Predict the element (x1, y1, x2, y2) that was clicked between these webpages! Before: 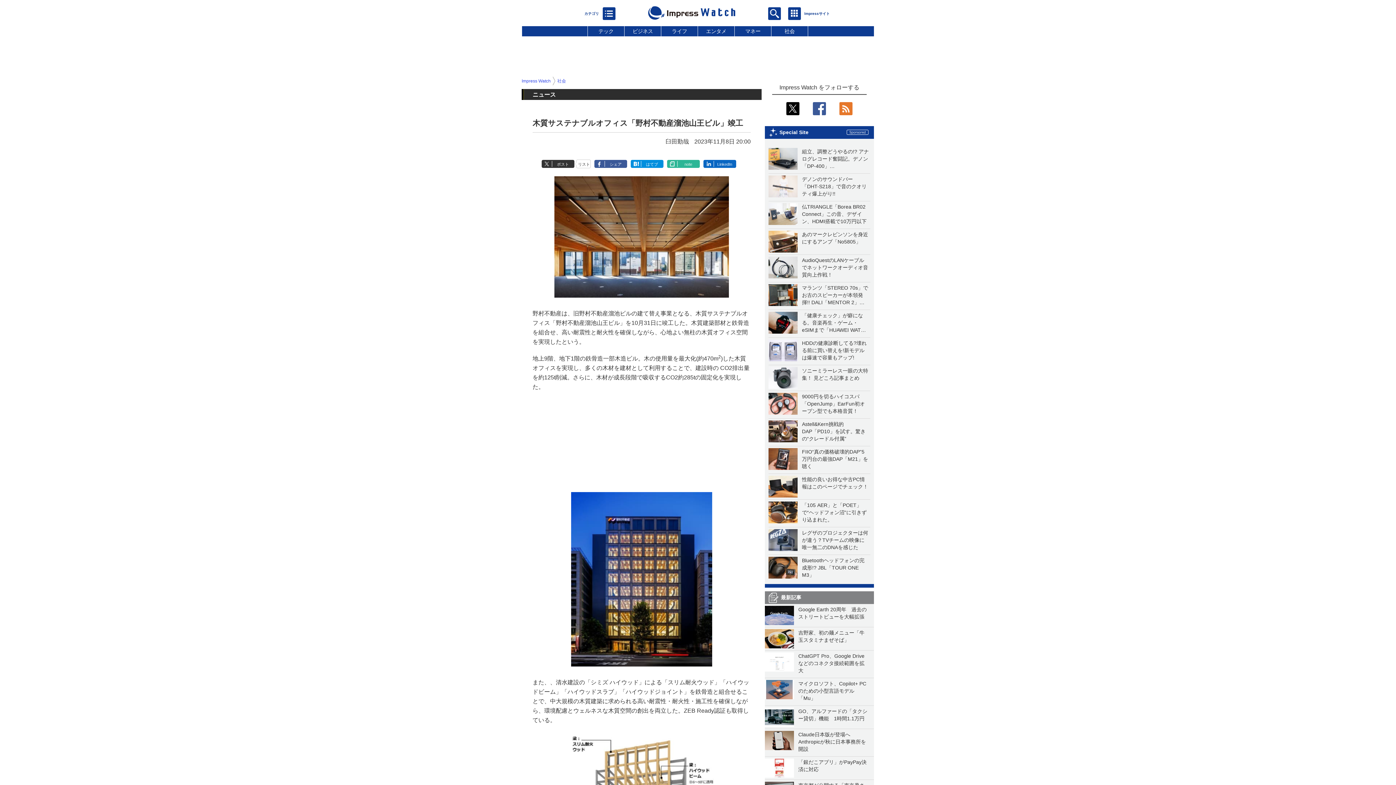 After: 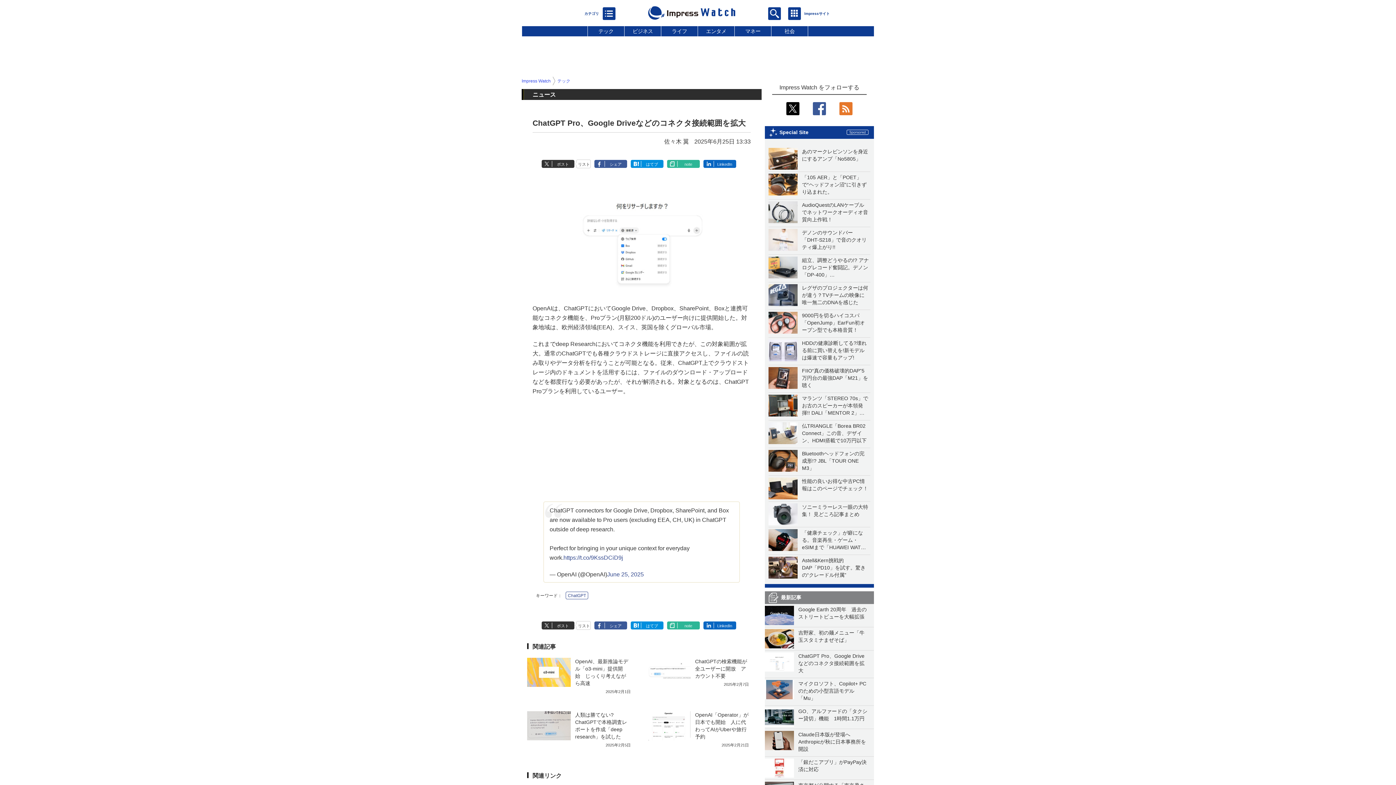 Action: label: ChatGPT Pro、Google Driveなどのコネクタ接続範囲を拡大 bbox: (798, 653, 864, 673)